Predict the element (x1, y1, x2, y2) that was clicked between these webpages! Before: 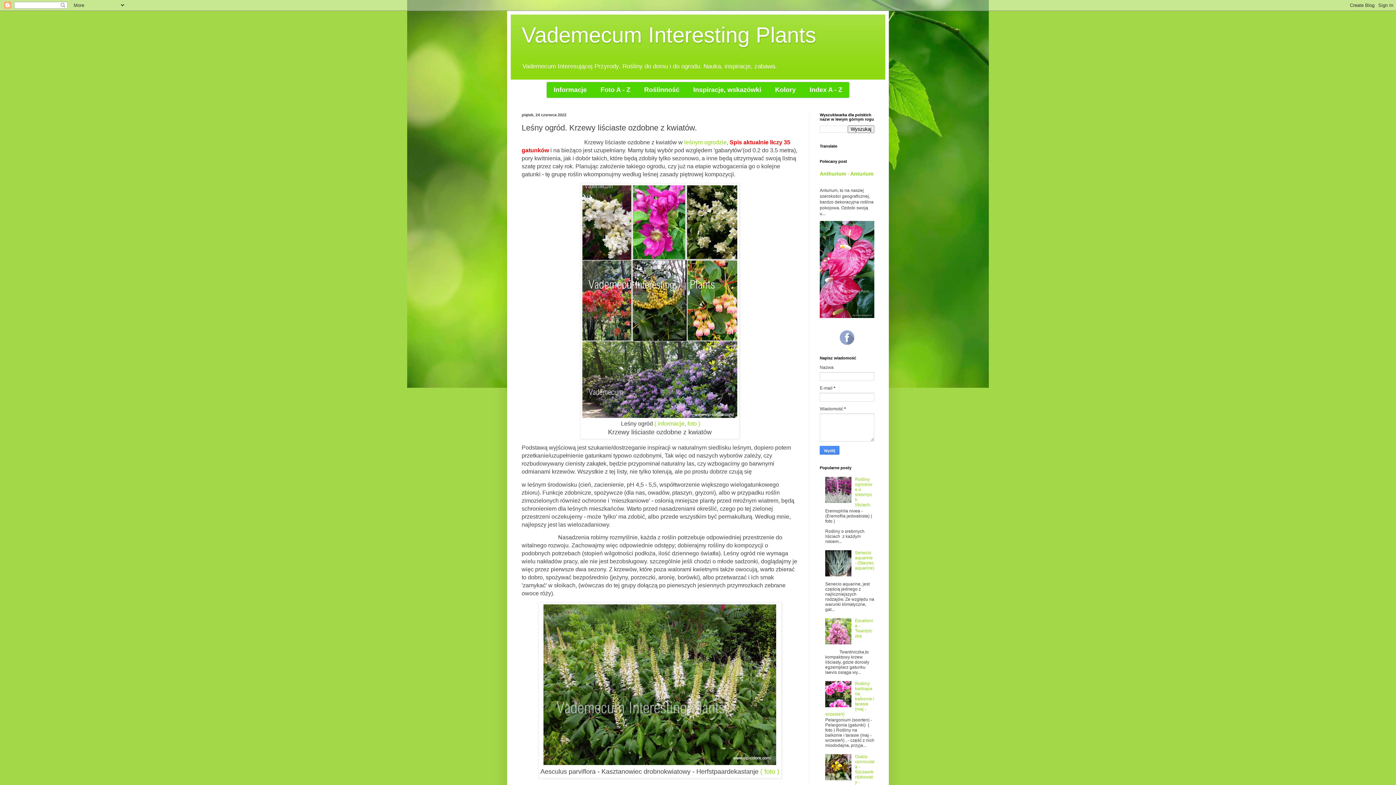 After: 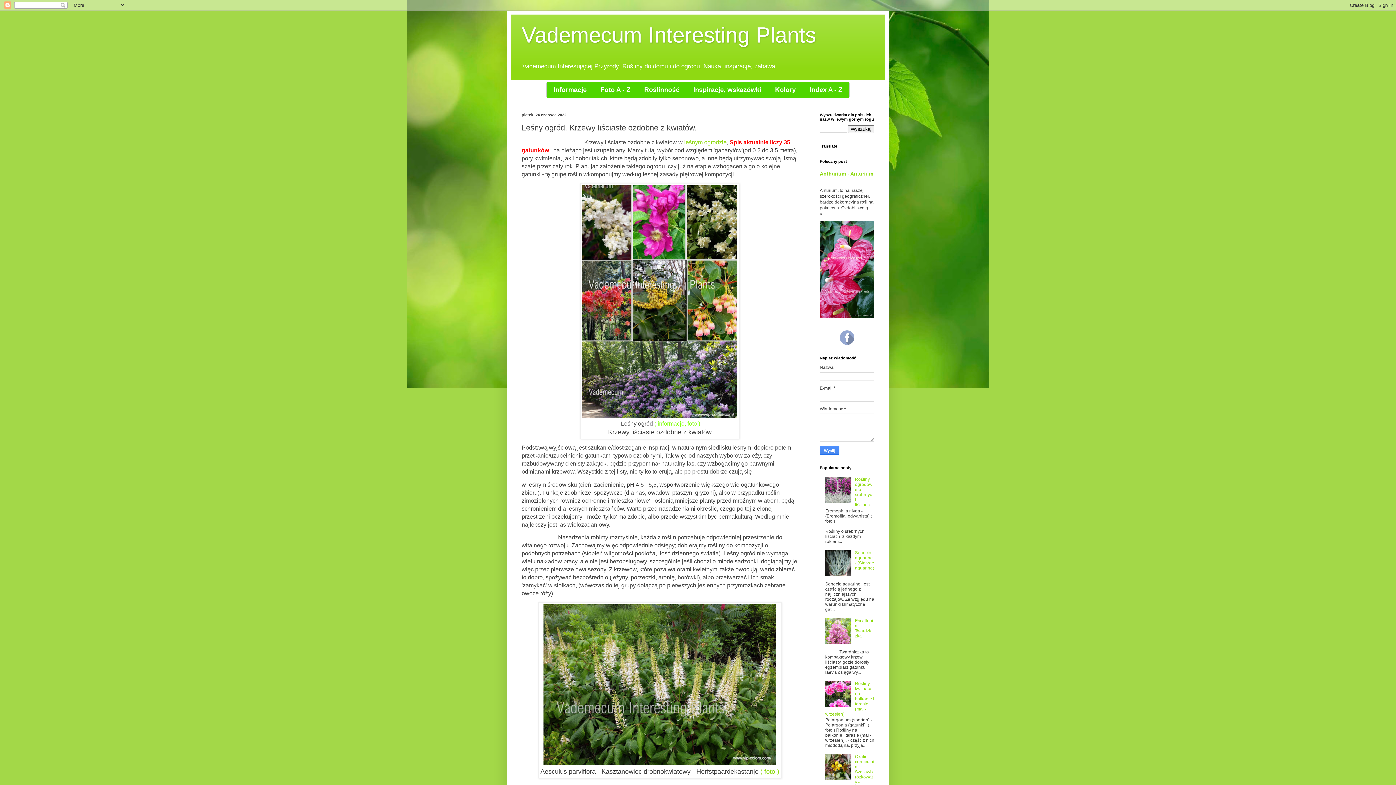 Action: bbox: (654, 420, 700, 427) label: ( informacje, foto )